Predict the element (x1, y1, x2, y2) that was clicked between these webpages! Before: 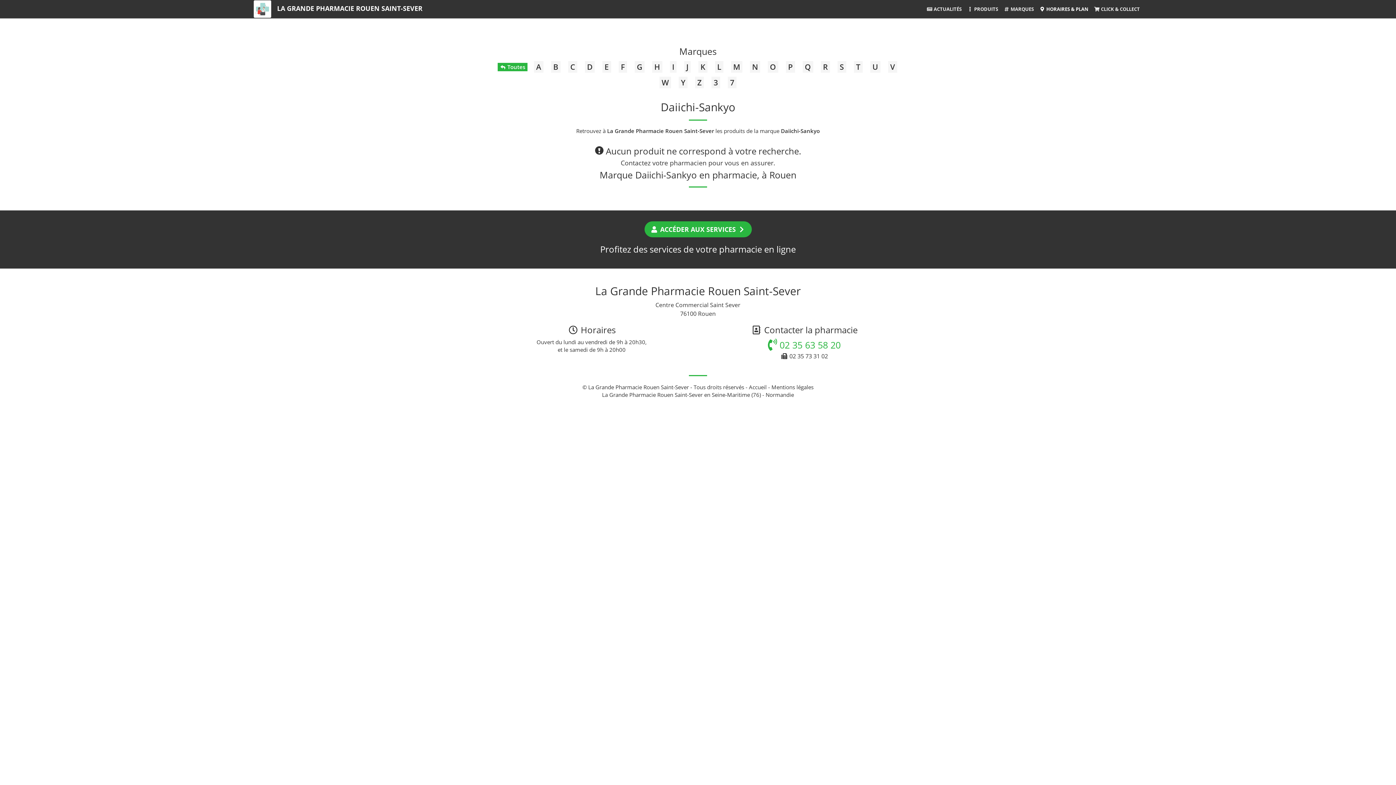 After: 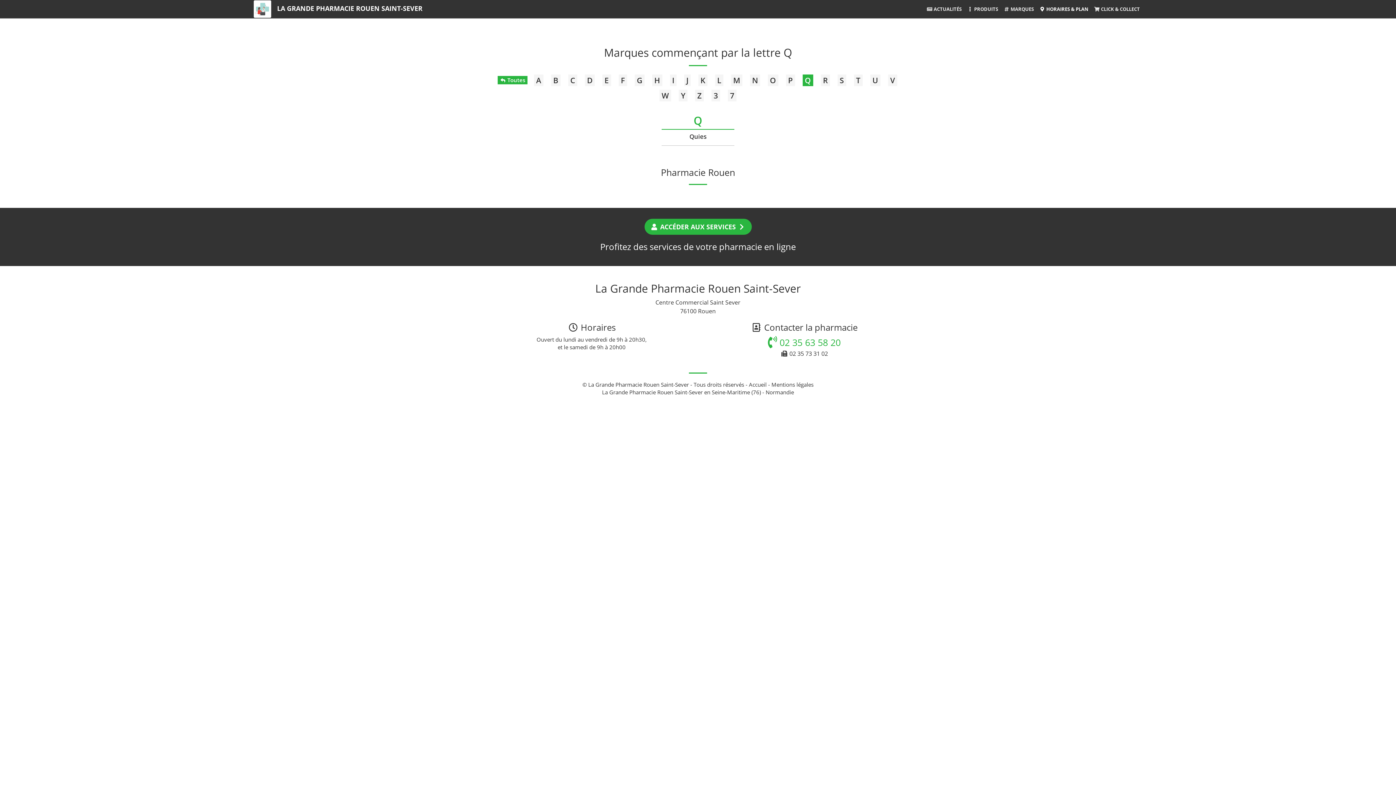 Action: bbox: (802, 61, 813, 72) label: Q